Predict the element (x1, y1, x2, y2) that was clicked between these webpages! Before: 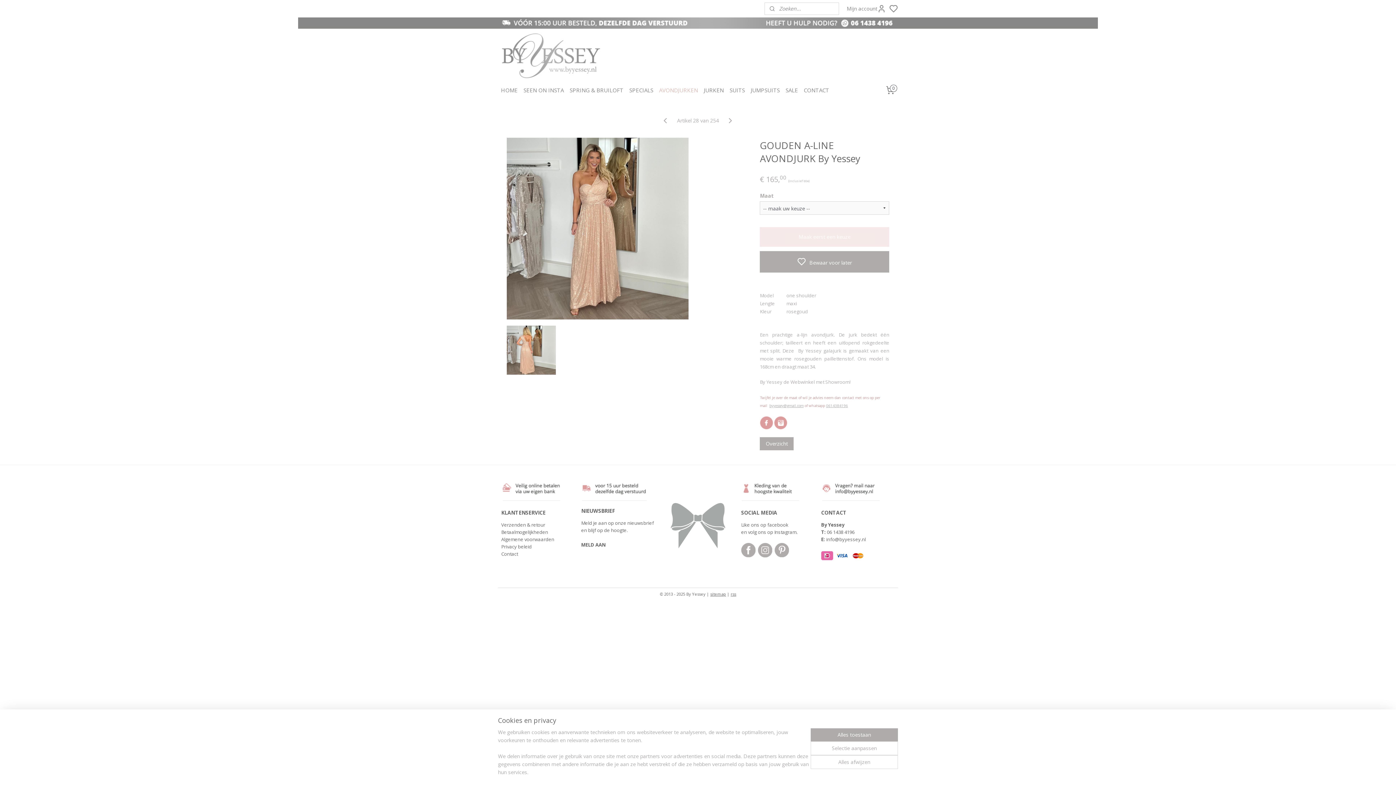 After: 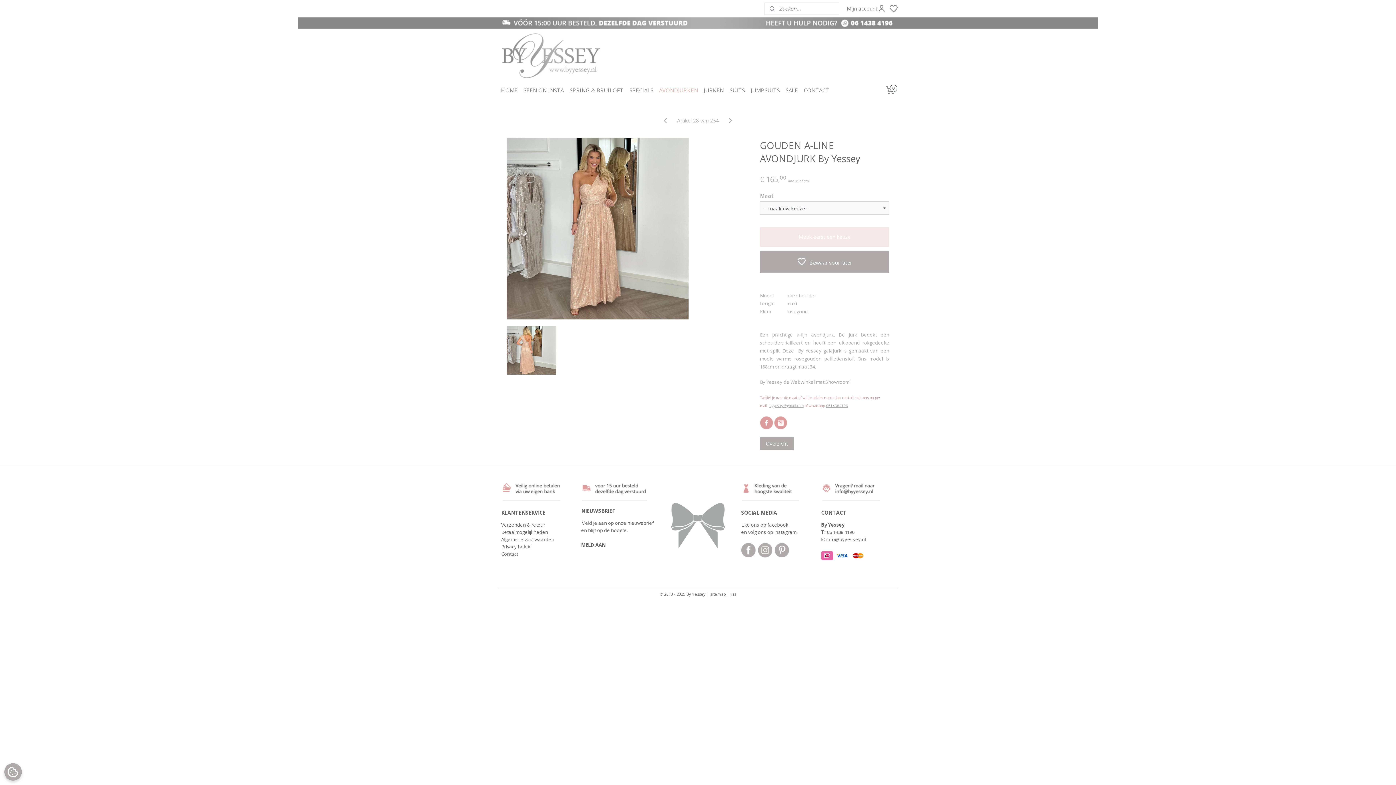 Action: label: Alles afwijzen bbox: (810, 755, 898, 769)